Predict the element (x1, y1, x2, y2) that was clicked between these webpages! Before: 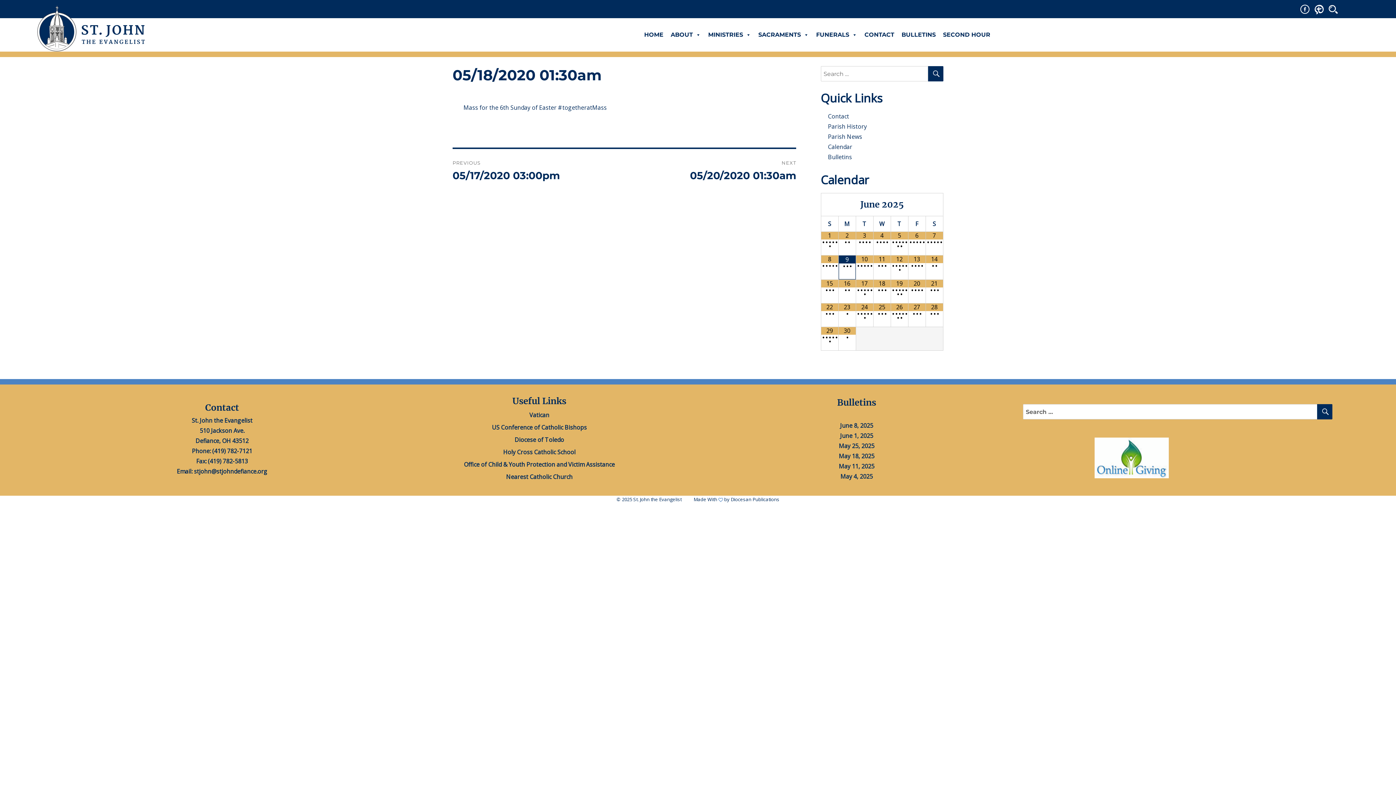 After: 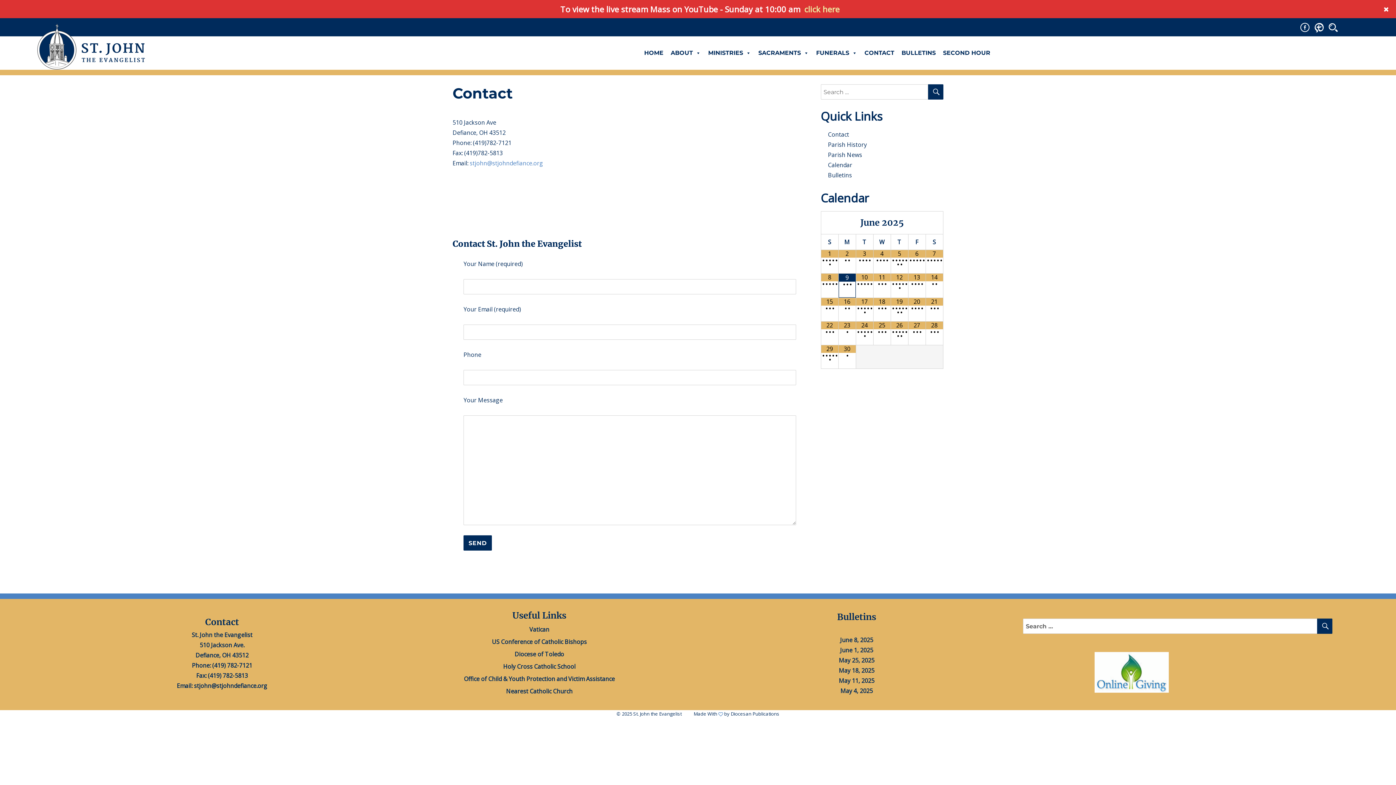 Action: bbox: (828, 112, 849, 120) label: Contact